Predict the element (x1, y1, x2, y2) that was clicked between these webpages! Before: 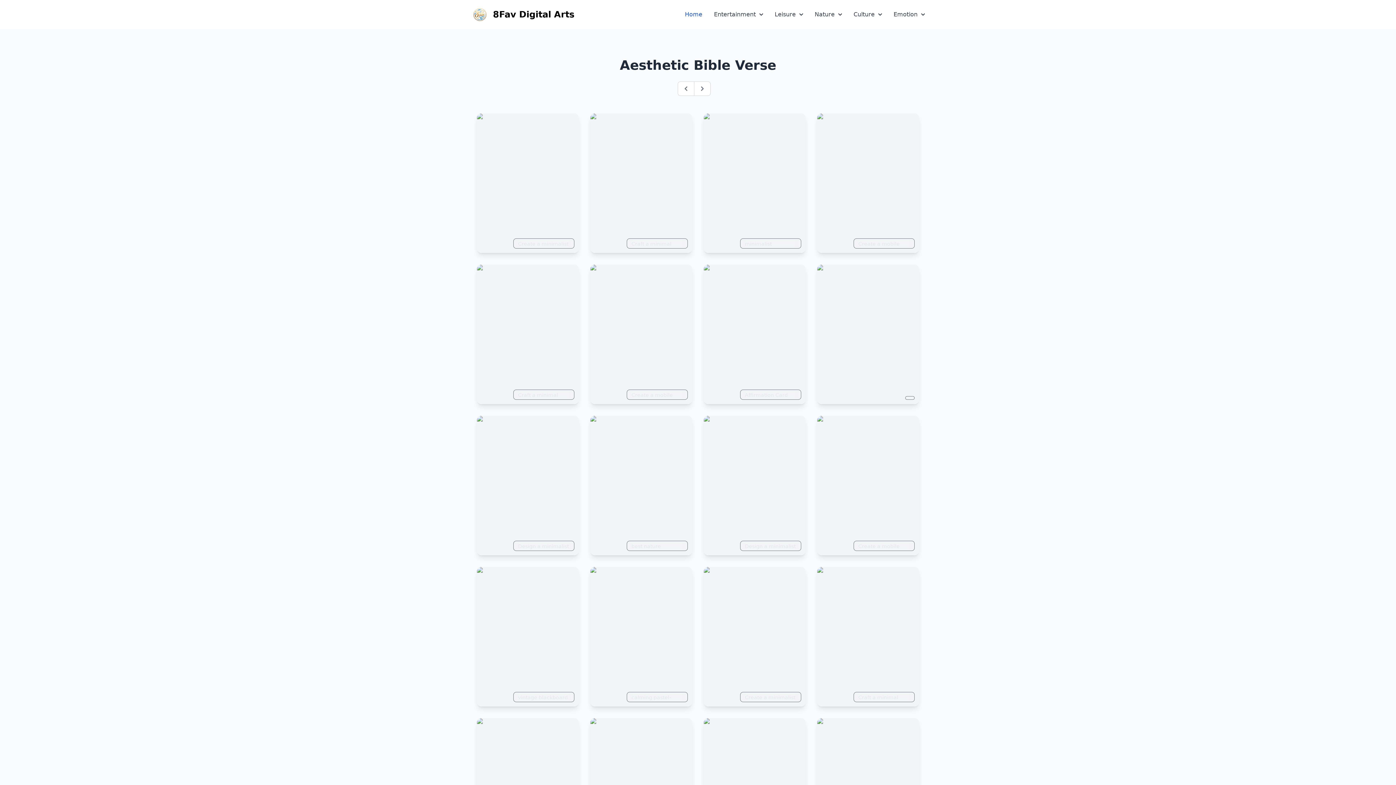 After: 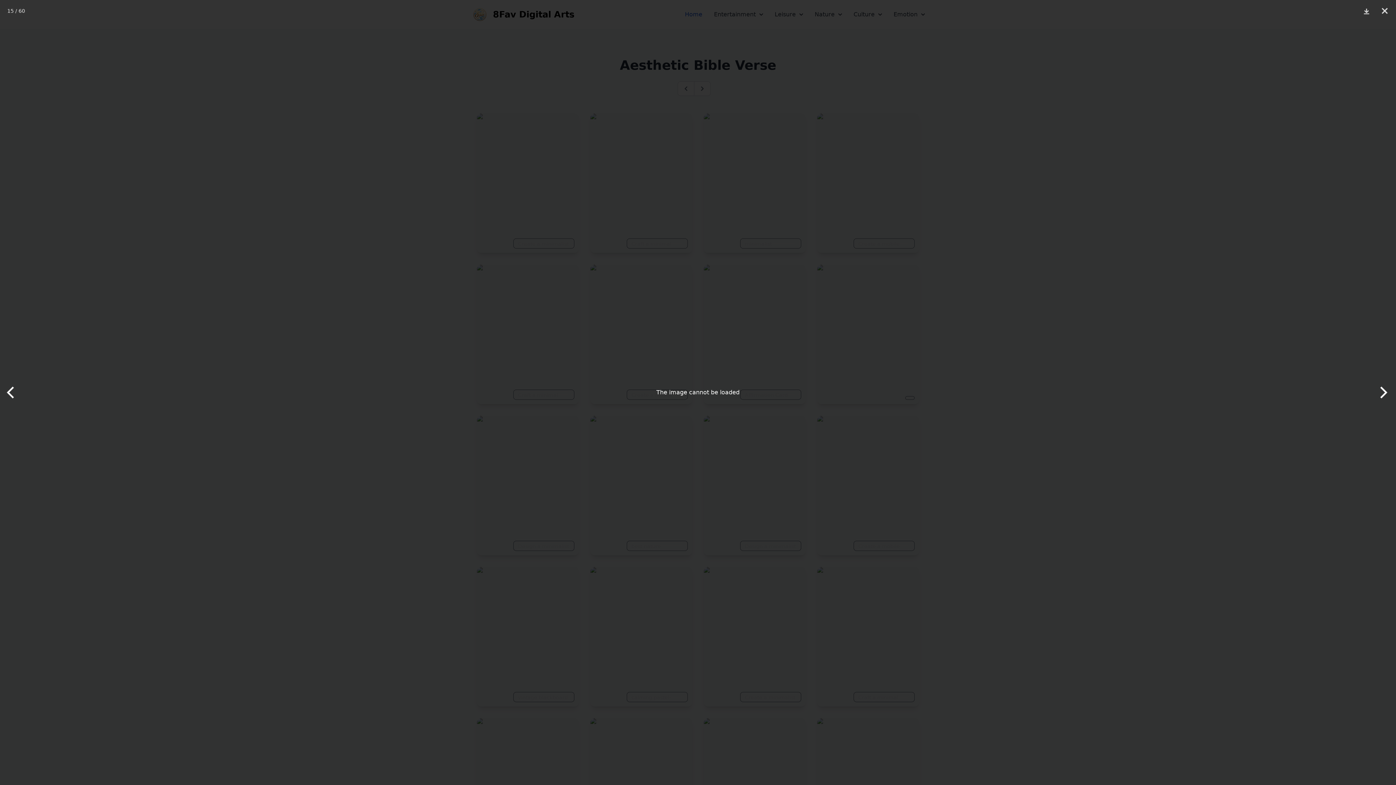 Action: bbox: (704, 567, 805, 706) label: Create a minimalist mobile wallpaper with a minimalistic typographic design, featuring a motivational quote in a clean and sleek font., high quality, 8k quality